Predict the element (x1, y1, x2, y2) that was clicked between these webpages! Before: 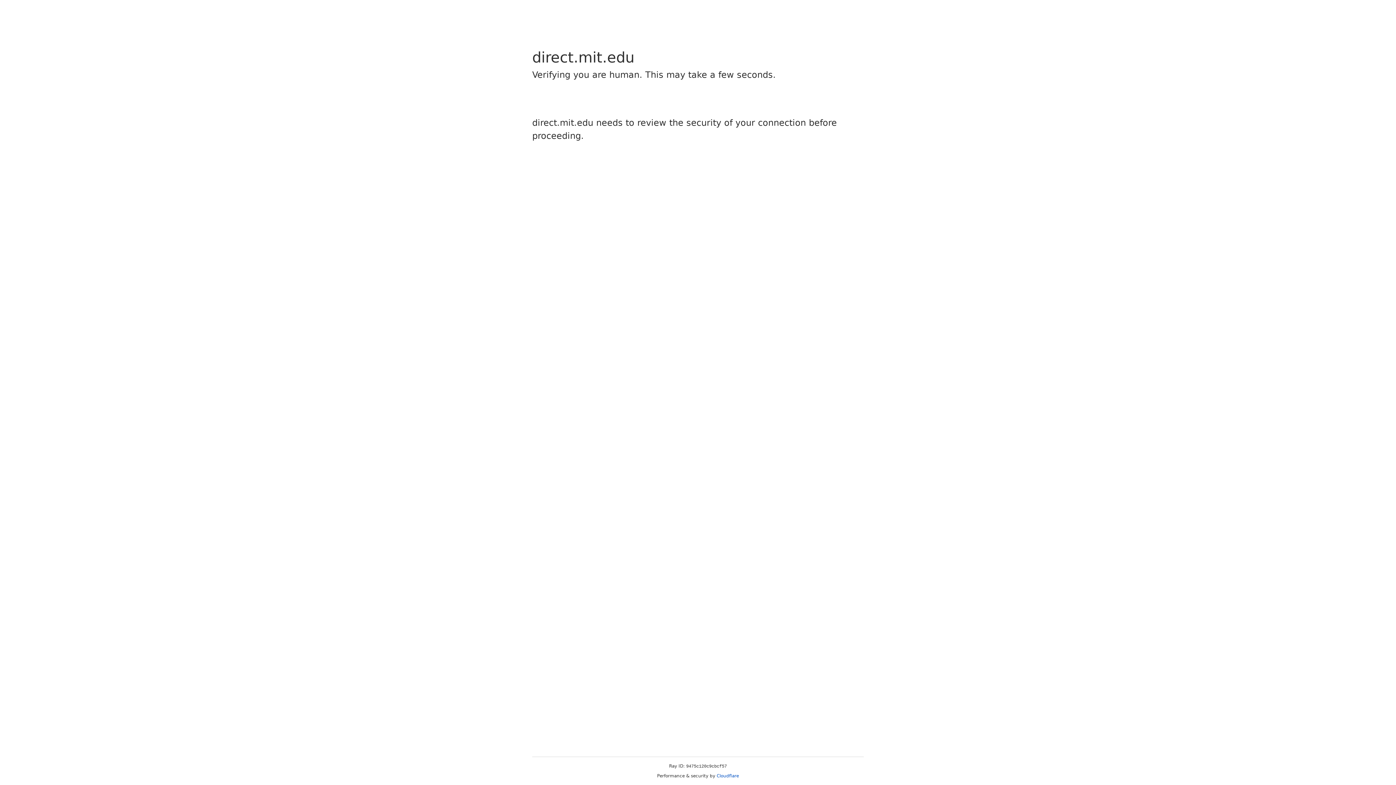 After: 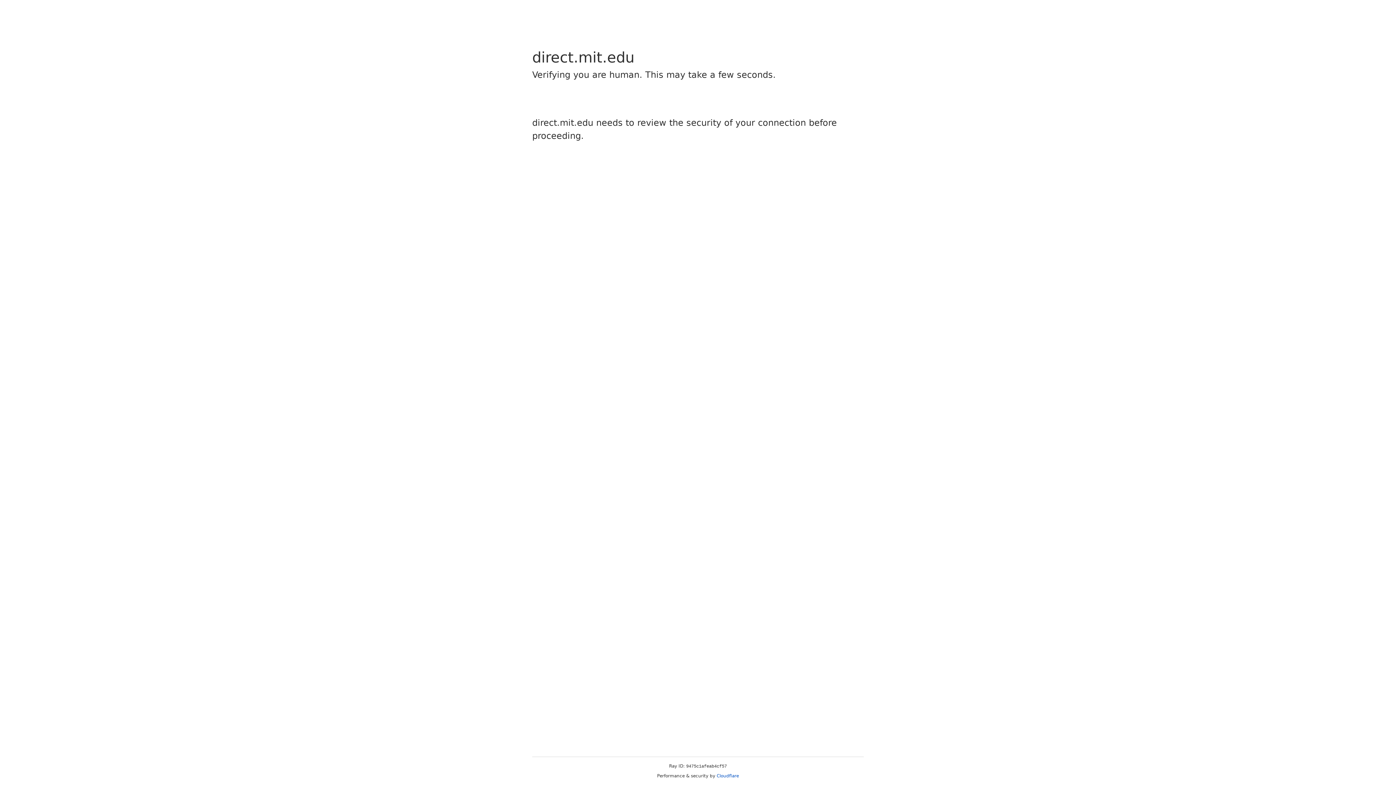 Action: label: Cloudflare bbox: (716, 773, 739, 778)